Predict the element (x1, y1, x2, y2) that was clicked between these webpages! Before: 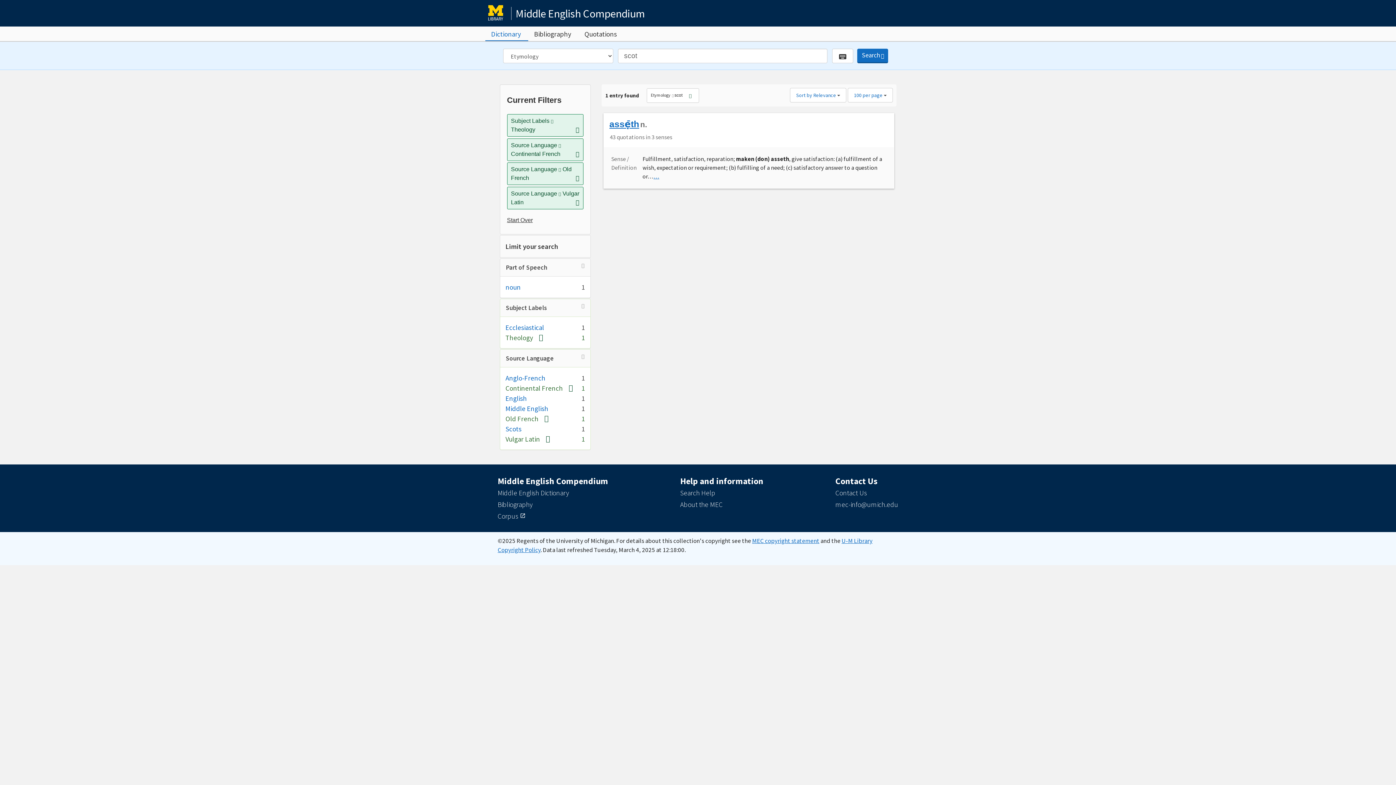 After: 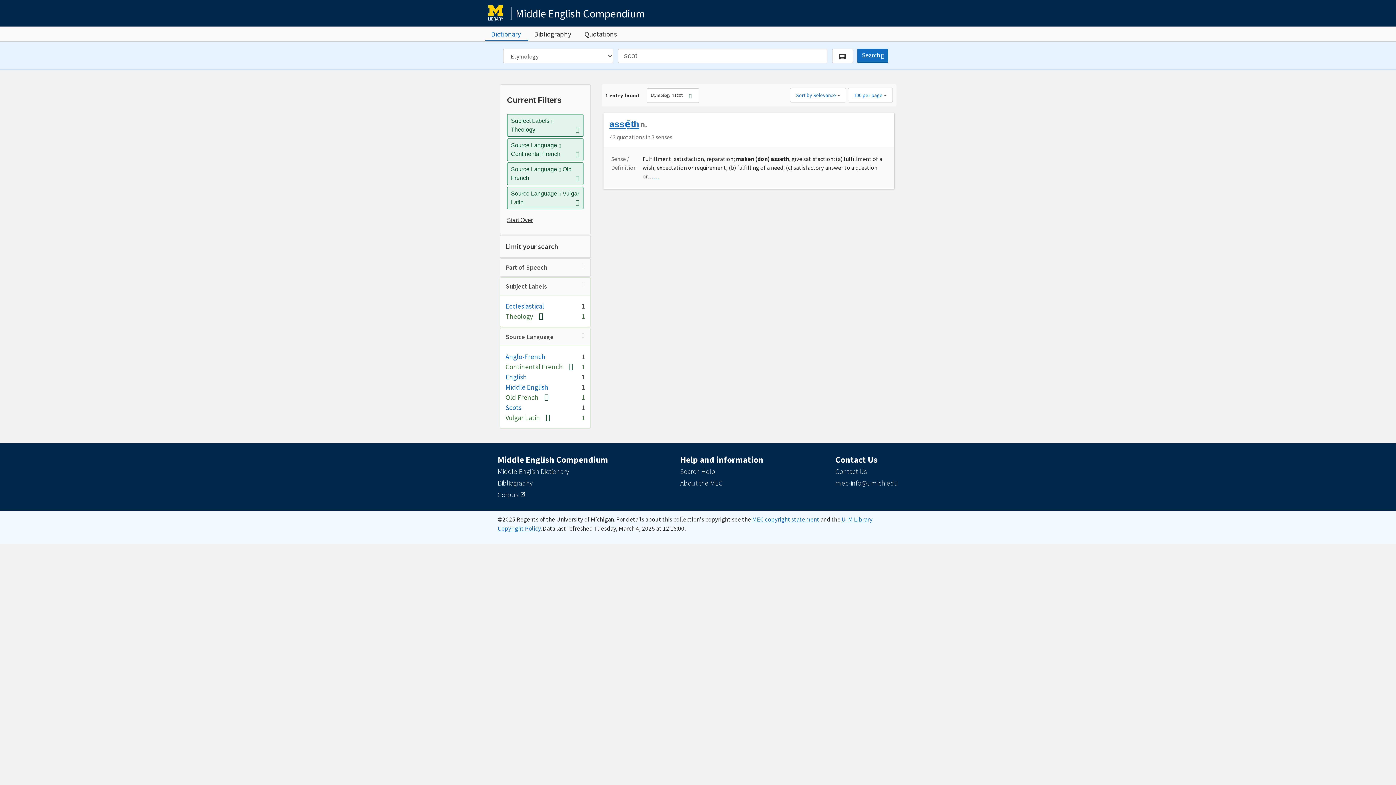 Action: label: Part of Speech bbox: (506, 263, 547, 271)